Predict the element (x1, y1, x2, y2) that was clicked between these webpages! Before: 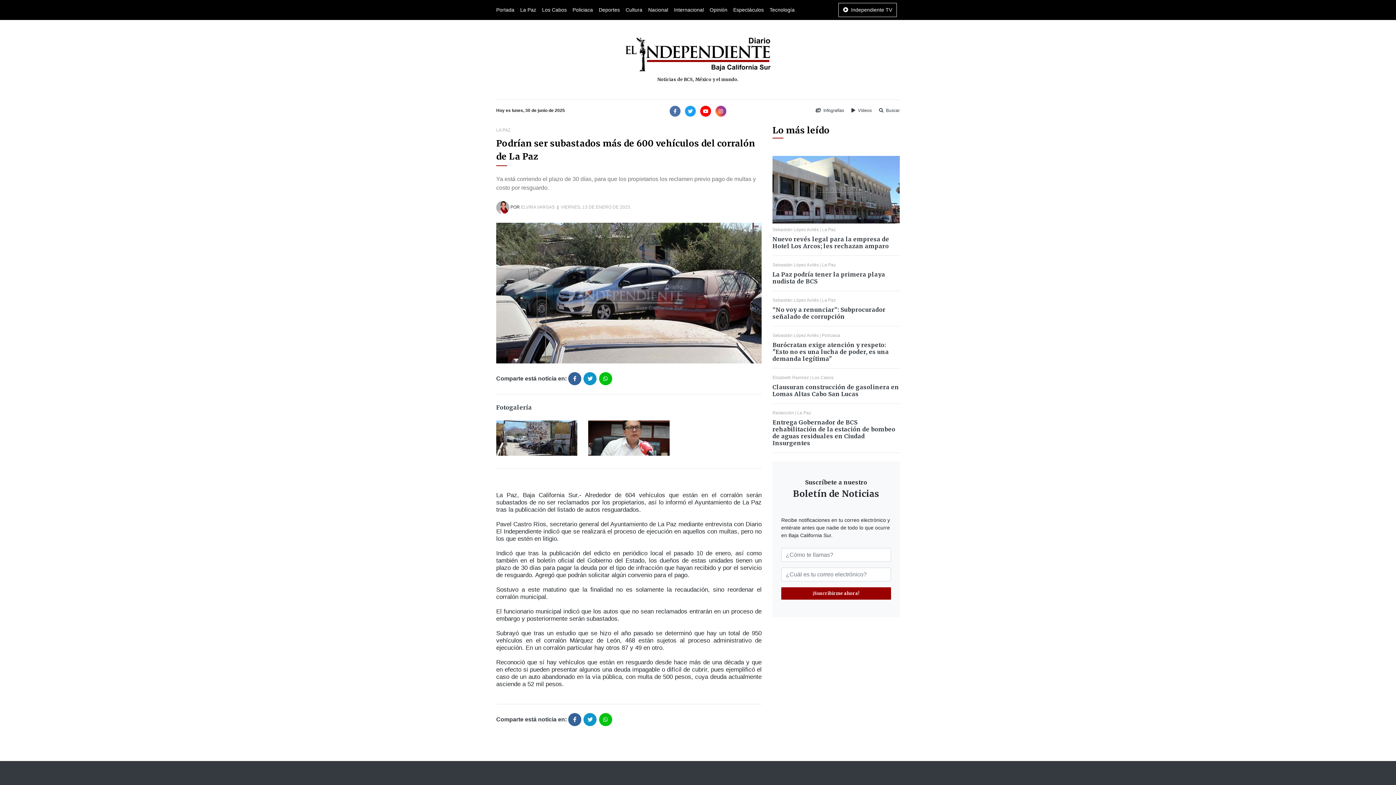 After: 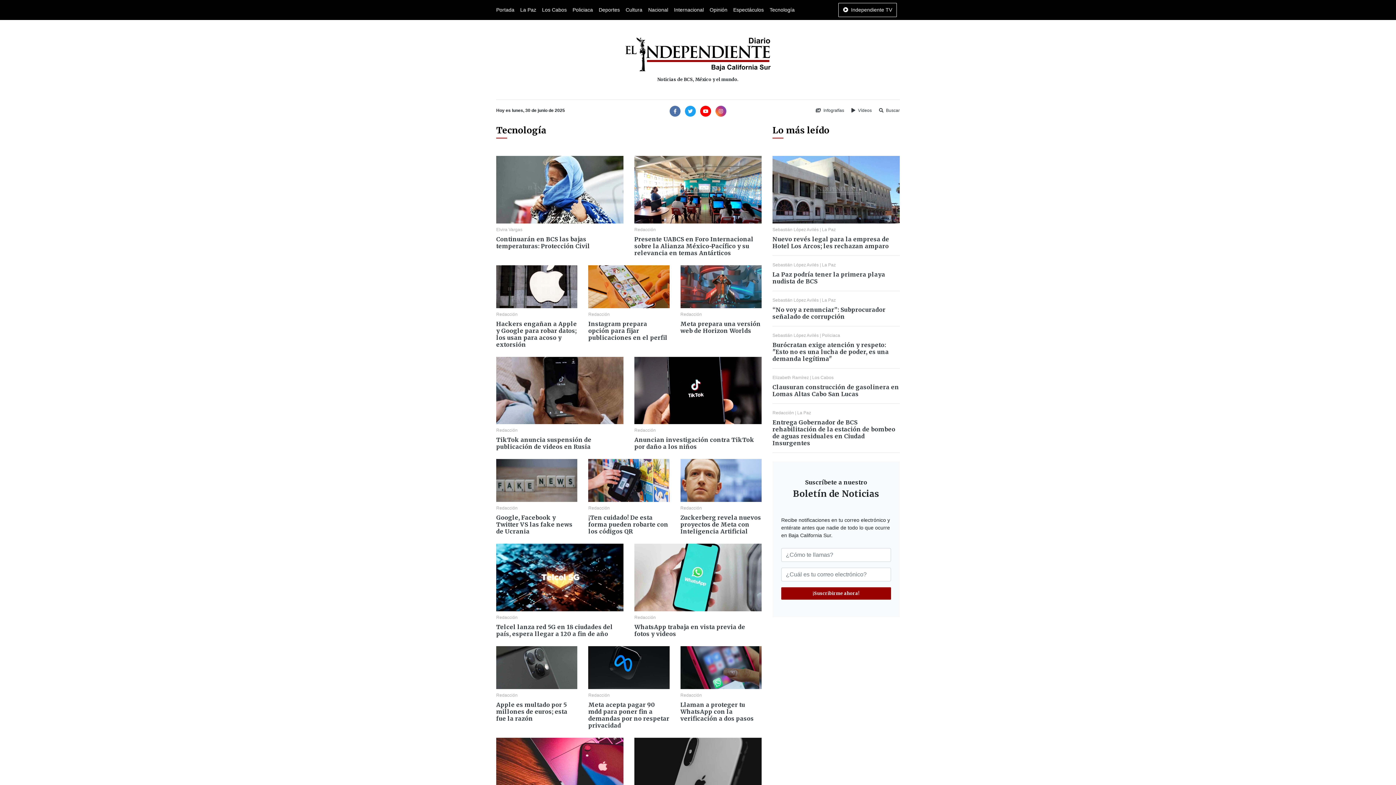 Action: bbox: (769, 3, 794, 16) label: Tecnología